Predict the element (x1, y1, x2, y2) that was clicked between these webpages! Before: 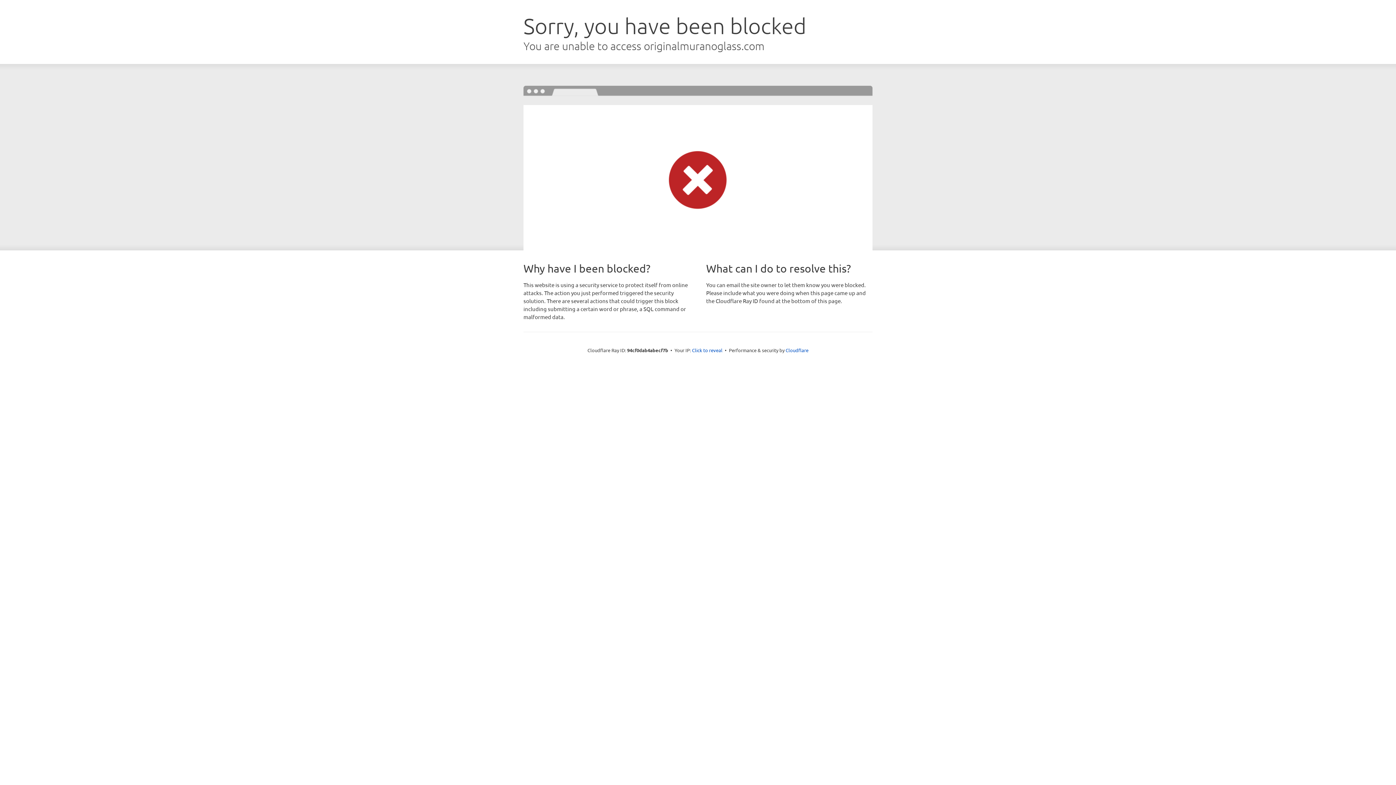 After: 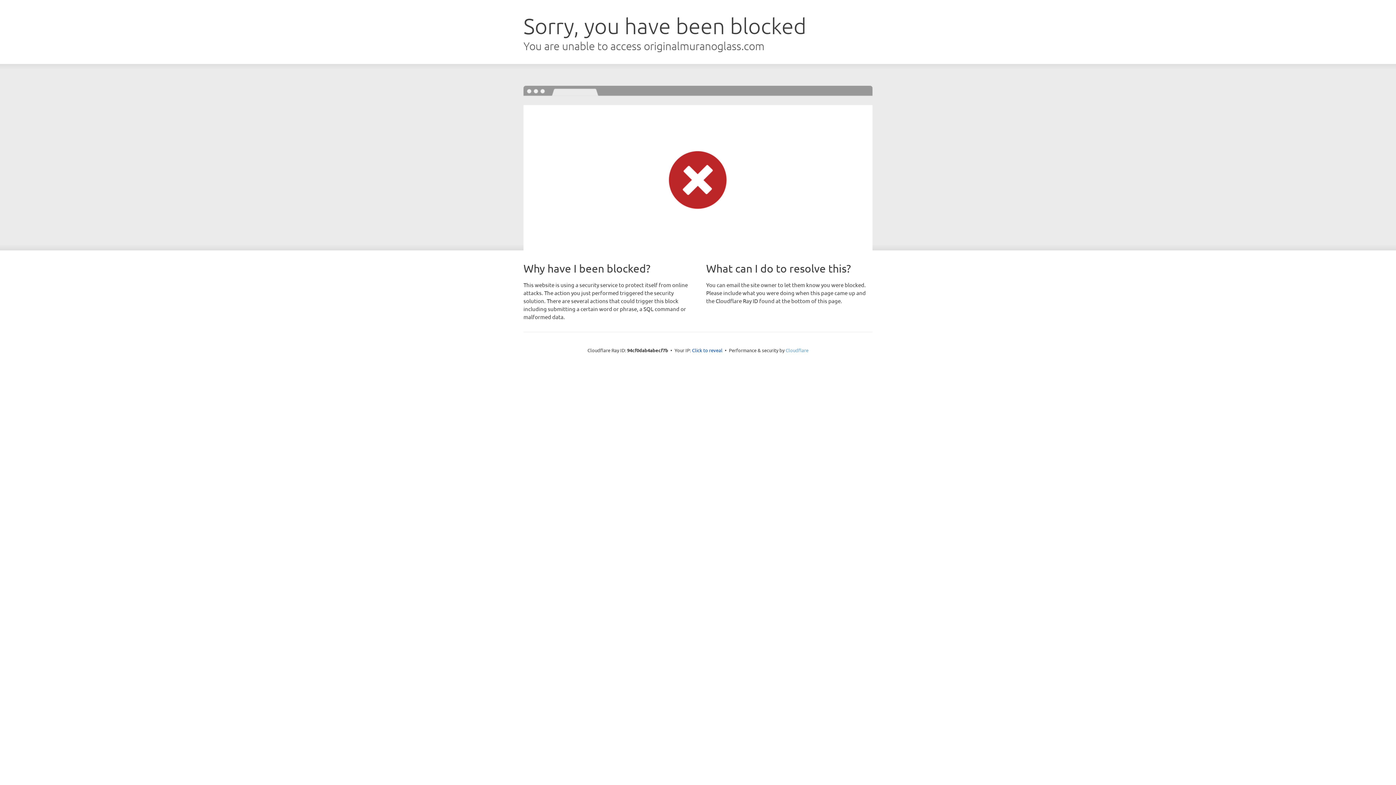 Action: bbox: (785, 347, 808, 353) label: Cloudflare